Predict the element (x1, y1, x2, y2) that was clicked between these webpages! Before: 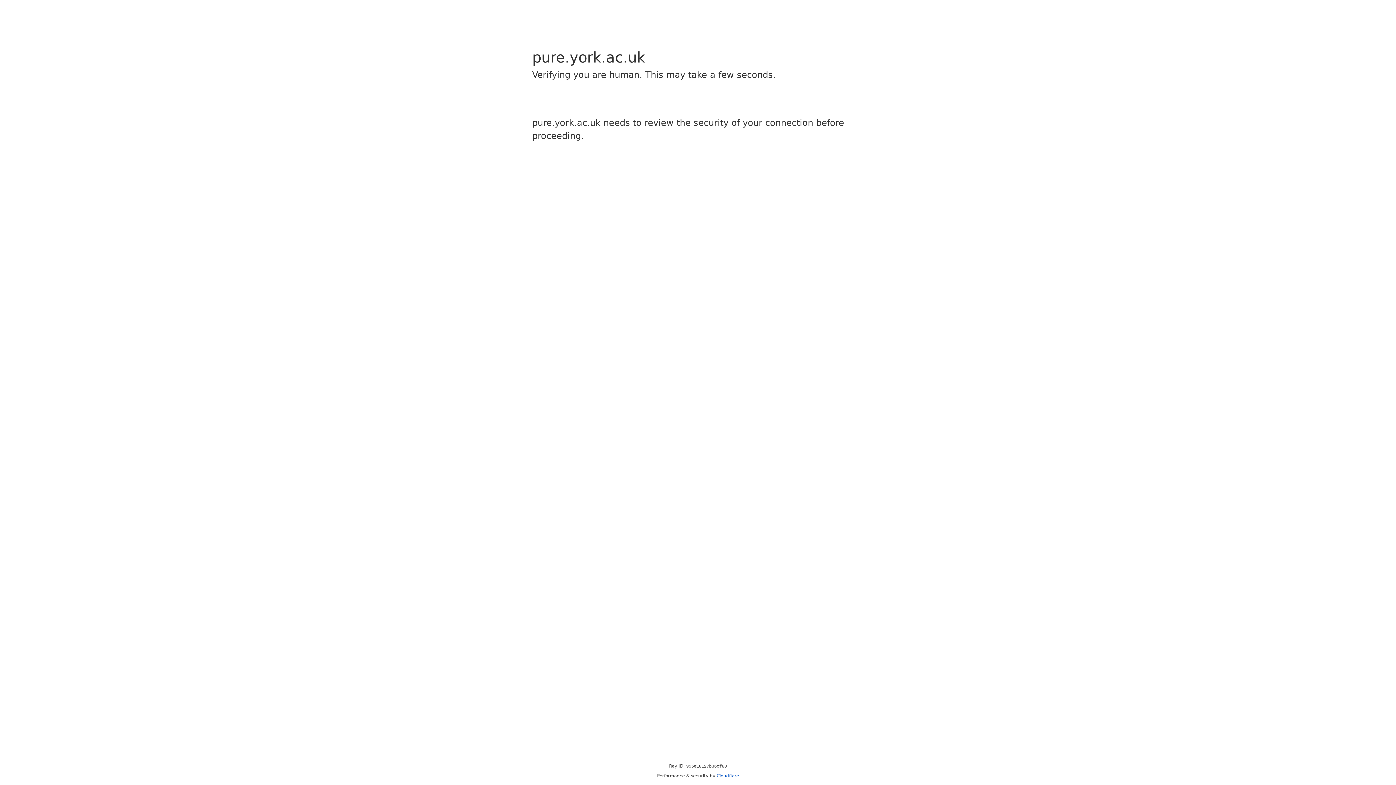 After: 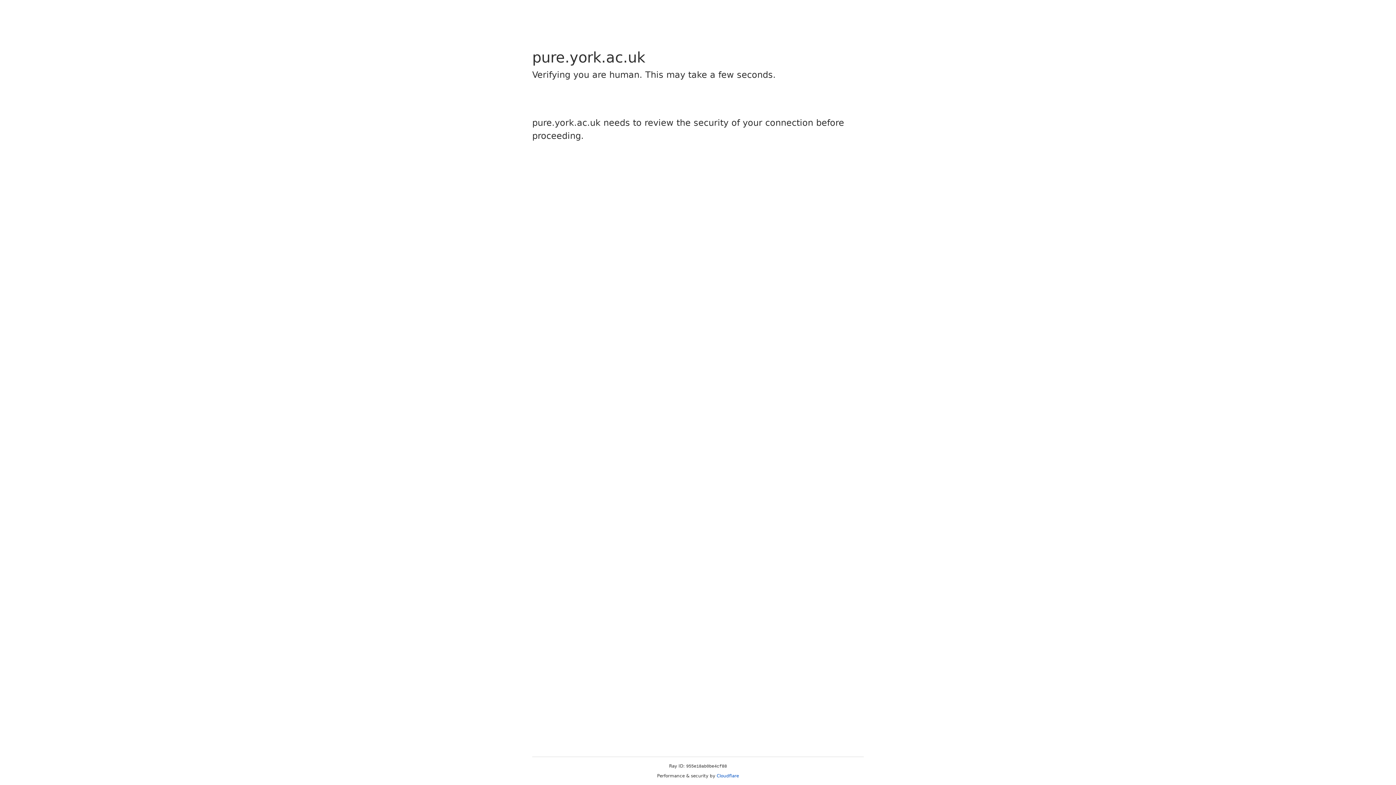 Action: bbox: (716, 773, 739, 778) label: Cloudflare